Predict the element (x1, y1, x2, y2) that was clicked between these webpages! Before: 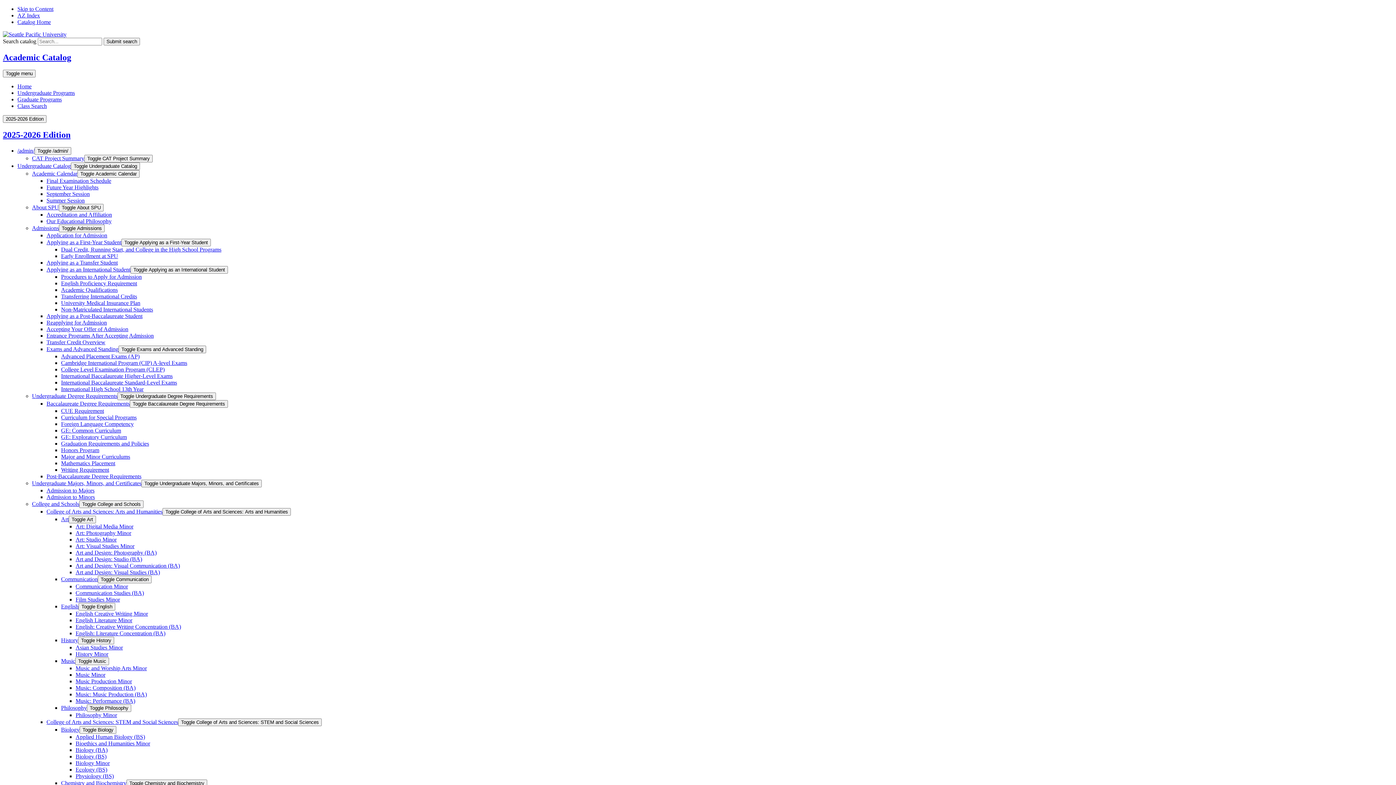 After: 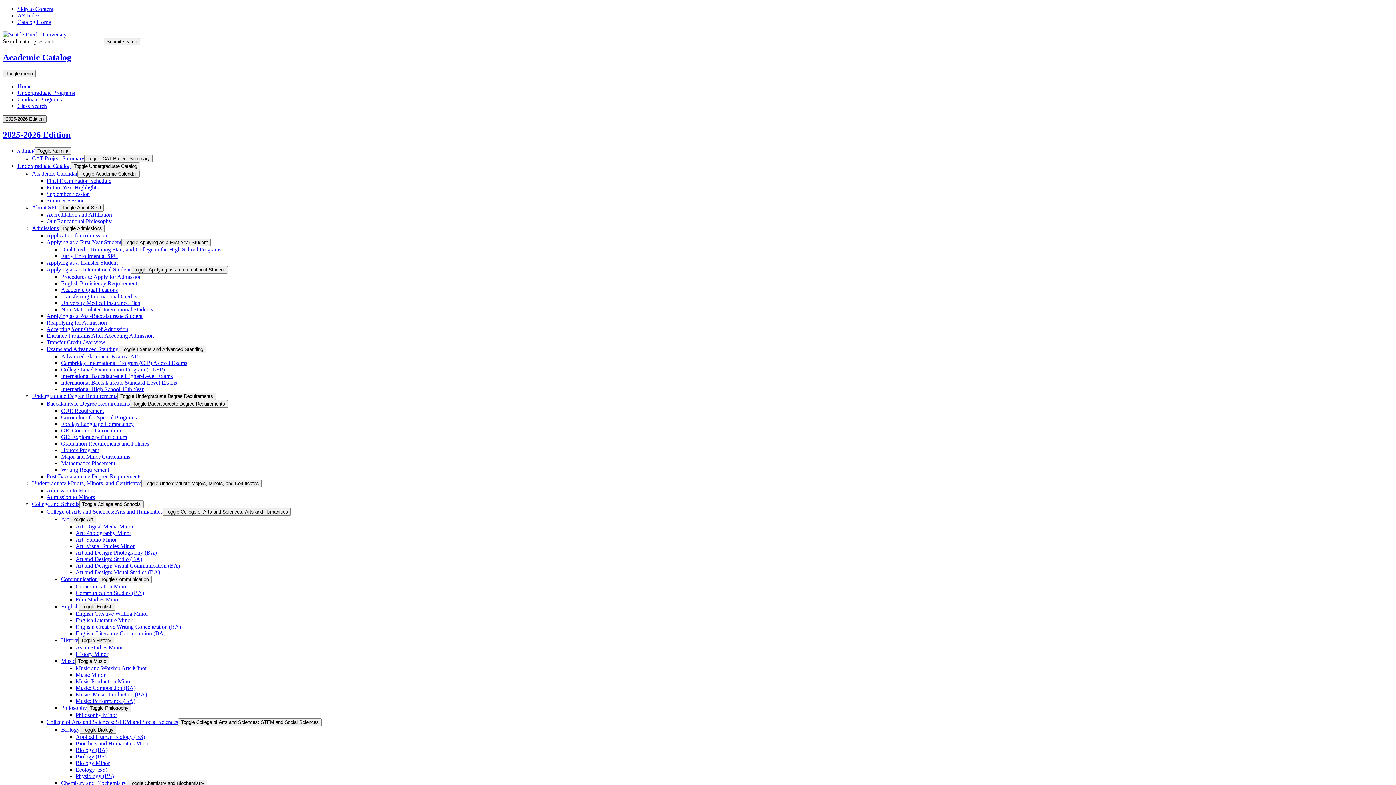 Action: bbox: (2, 115, 46, 122) label: 2025-2026 Edition